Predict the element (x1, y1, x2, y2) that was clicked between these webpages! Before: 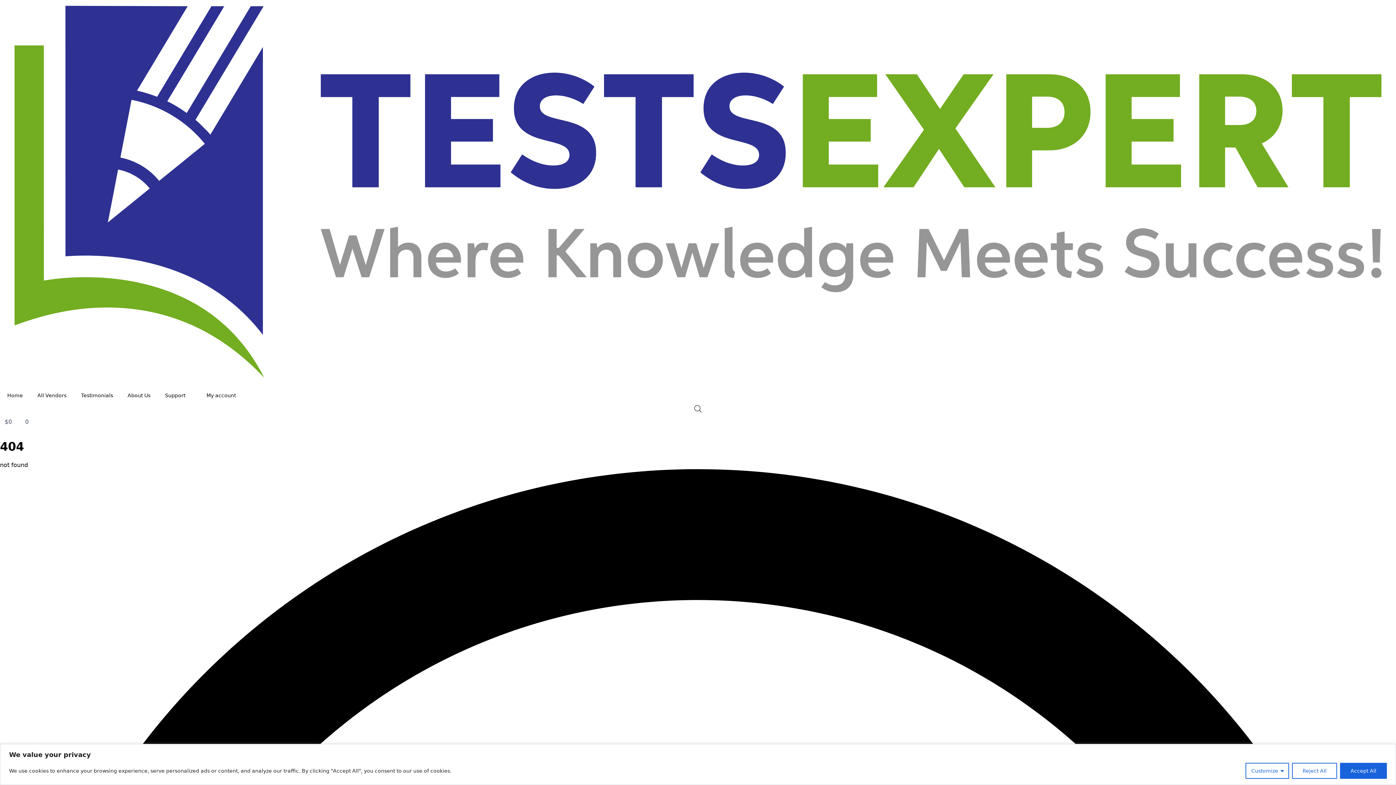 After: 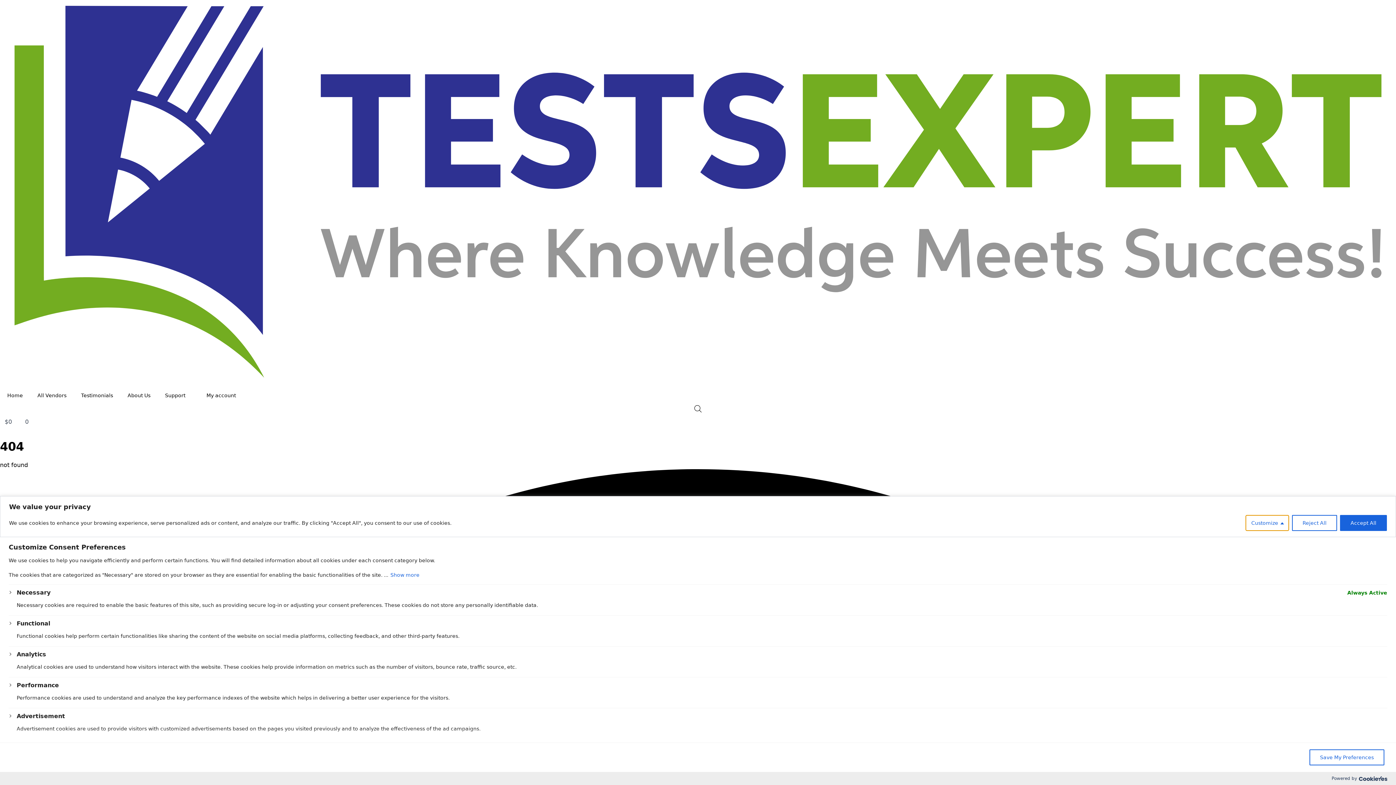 Action: bbox: (1245, 763, 1289, 779) label: Customize